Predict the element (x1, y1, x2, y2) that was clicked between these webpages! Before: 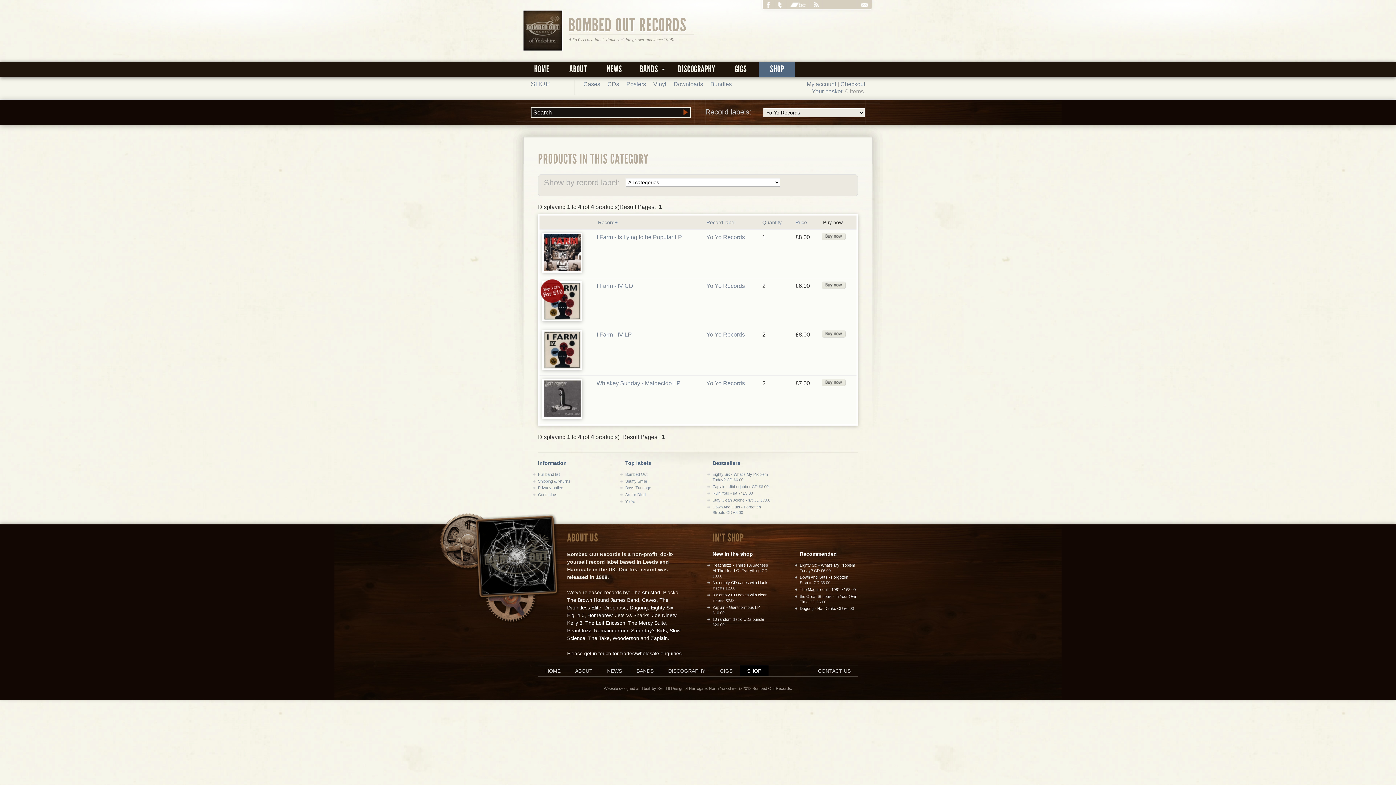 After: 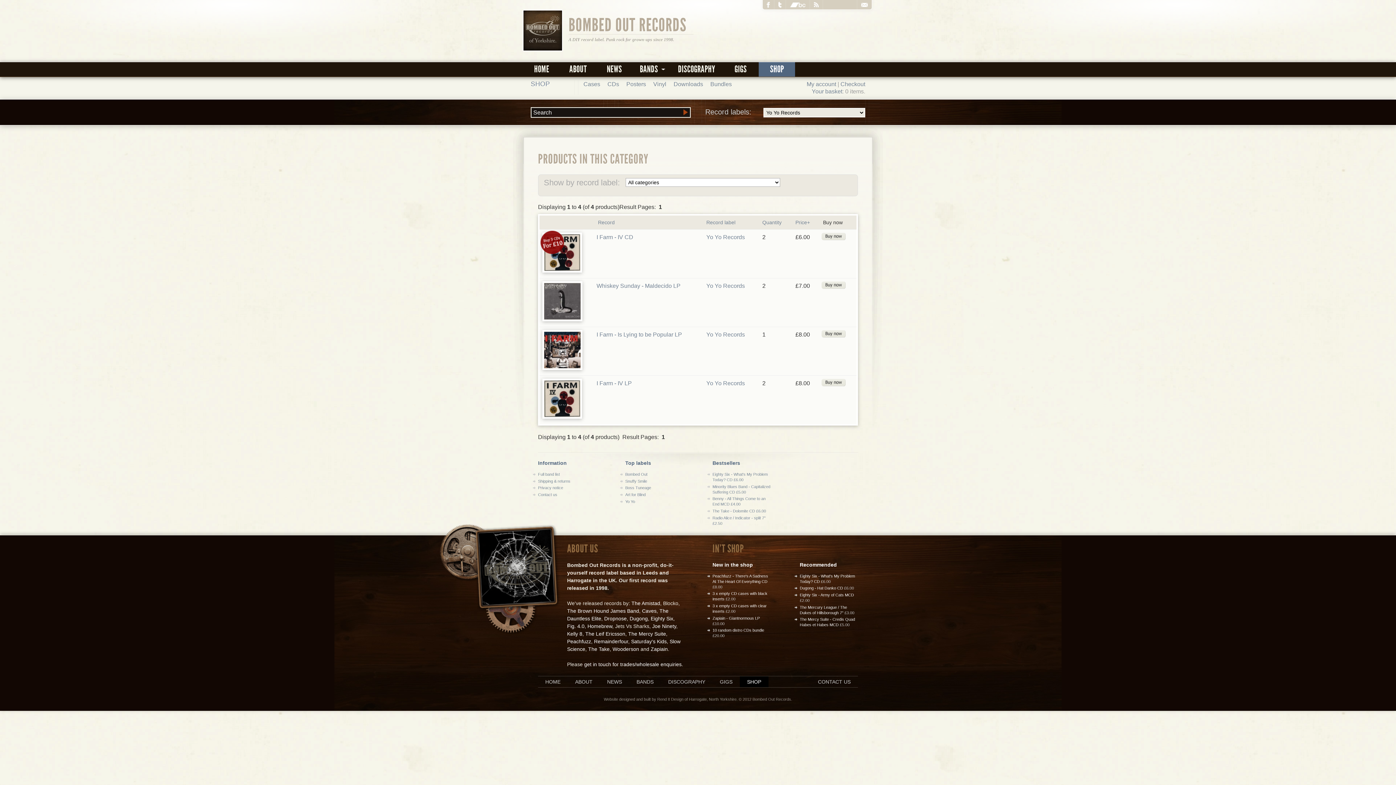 Action: label: Price bbox: (795, 219, 807, 225)